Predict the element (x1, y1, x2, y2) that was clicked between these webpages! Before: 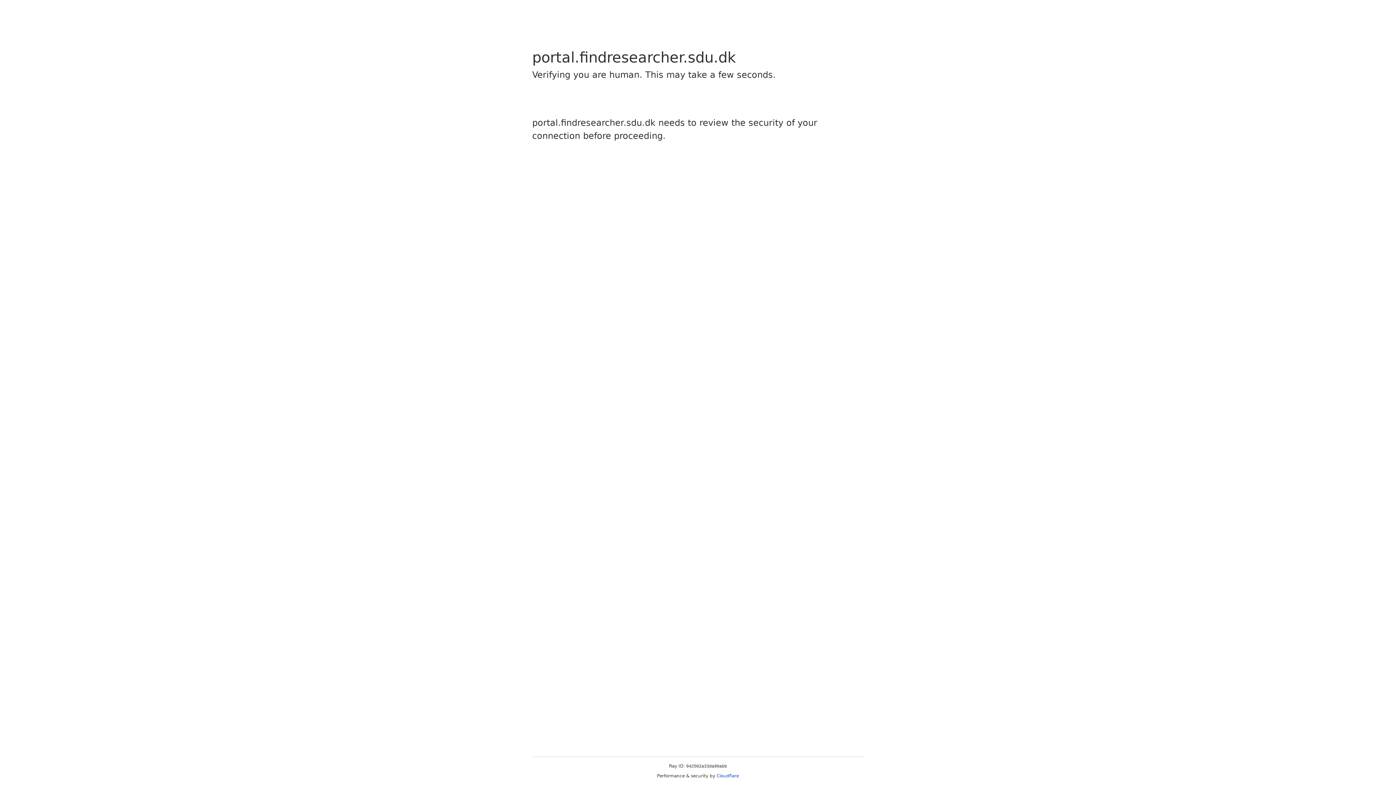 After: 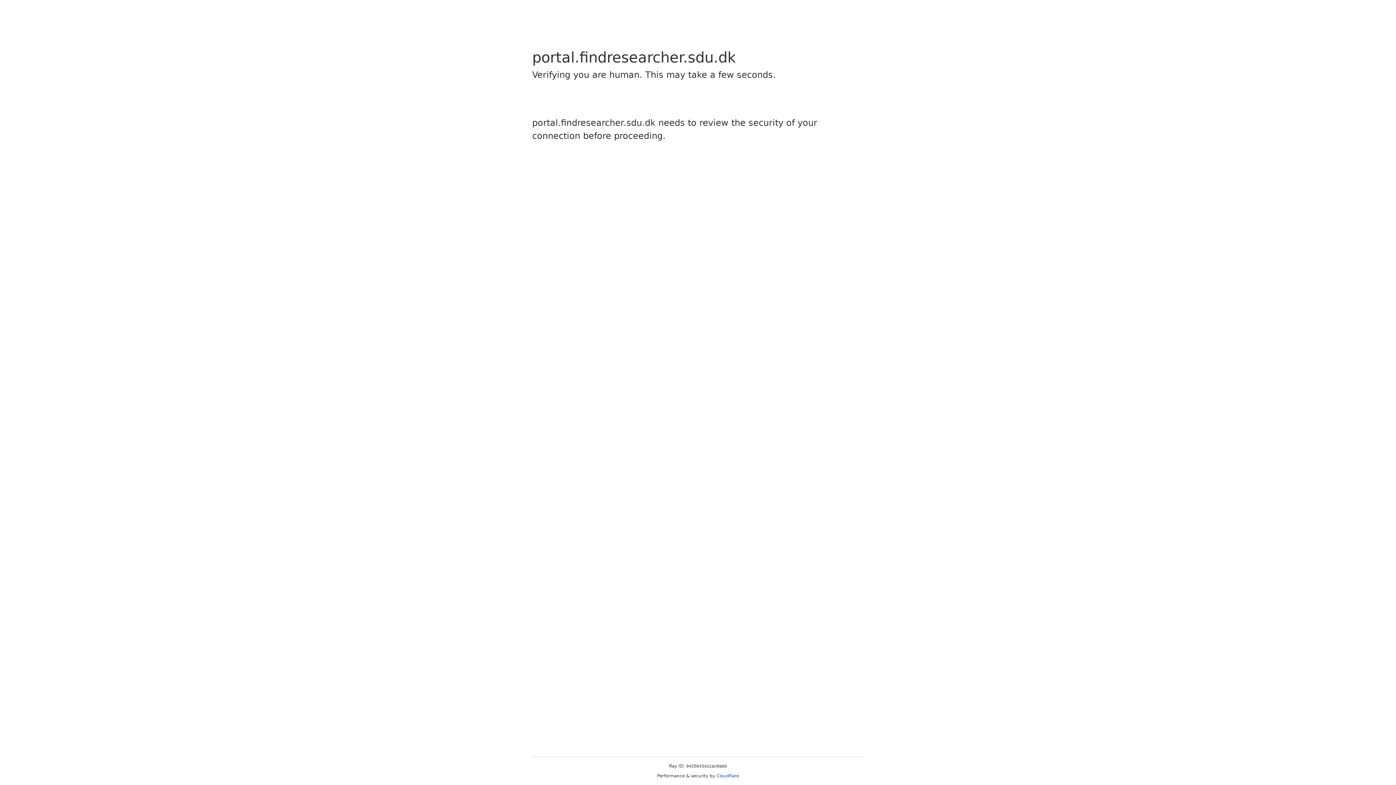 Action: label: Cloudflare bbox: (716, 773, 739, 778)